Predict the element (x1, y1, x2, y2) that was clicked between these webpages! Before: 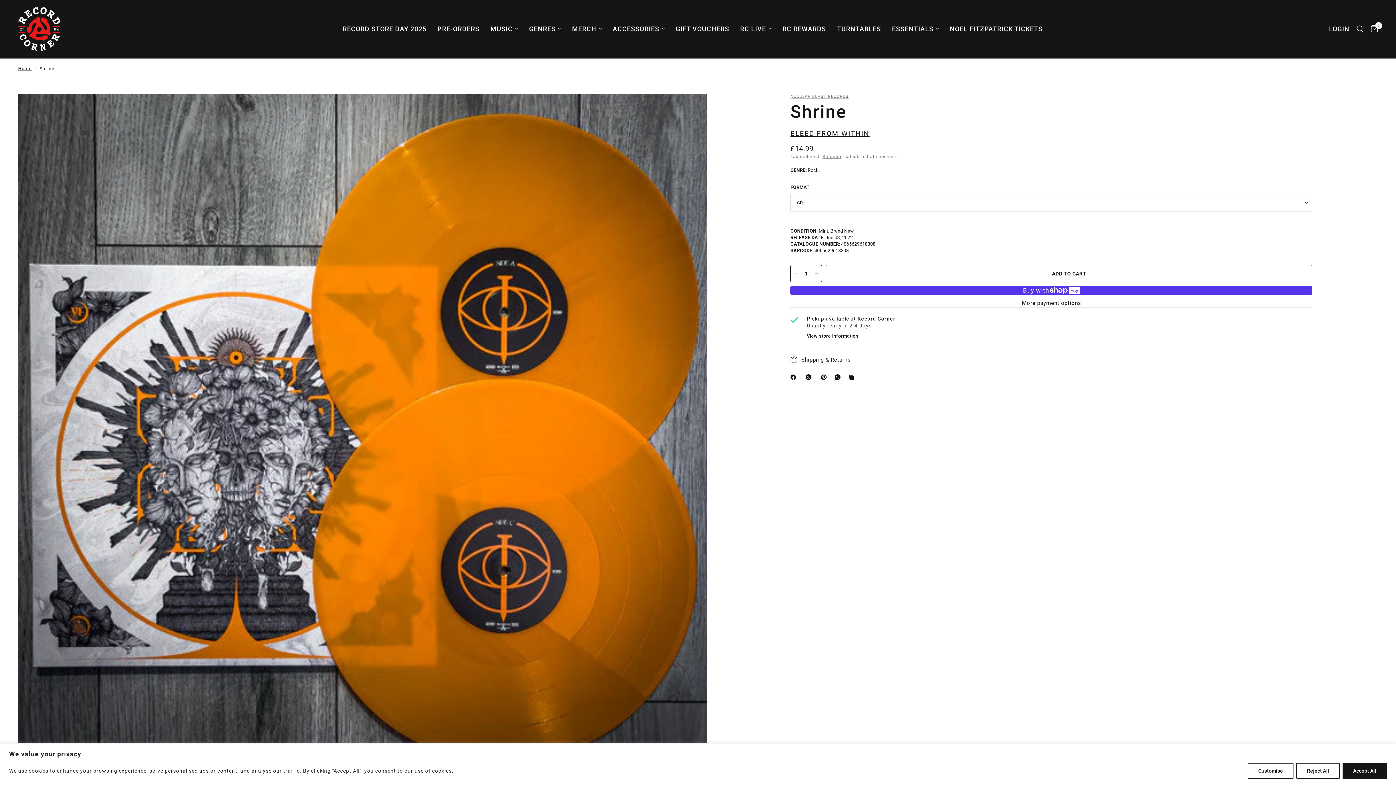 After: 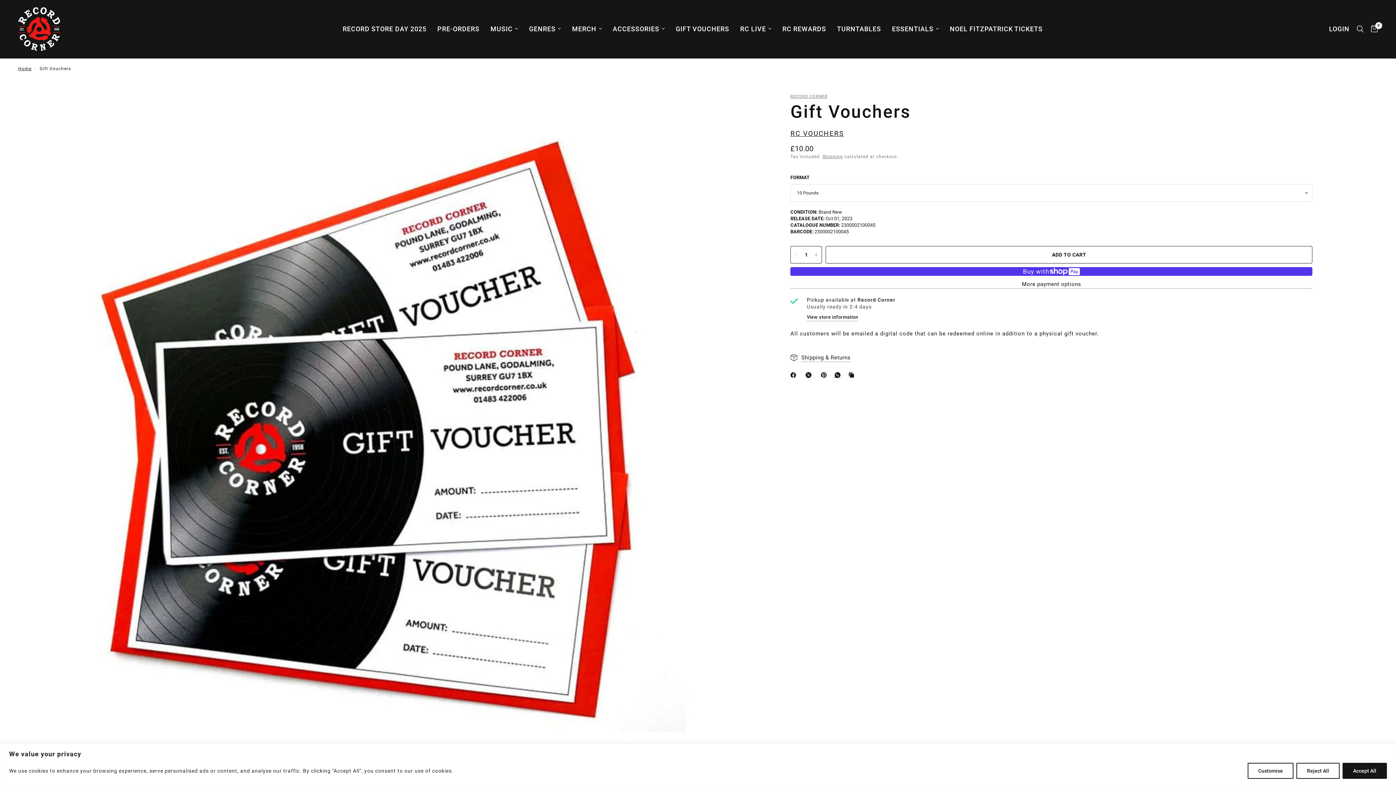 Action: label: GIFT VOUCHERS bbox: (675, 24, 729, 34)